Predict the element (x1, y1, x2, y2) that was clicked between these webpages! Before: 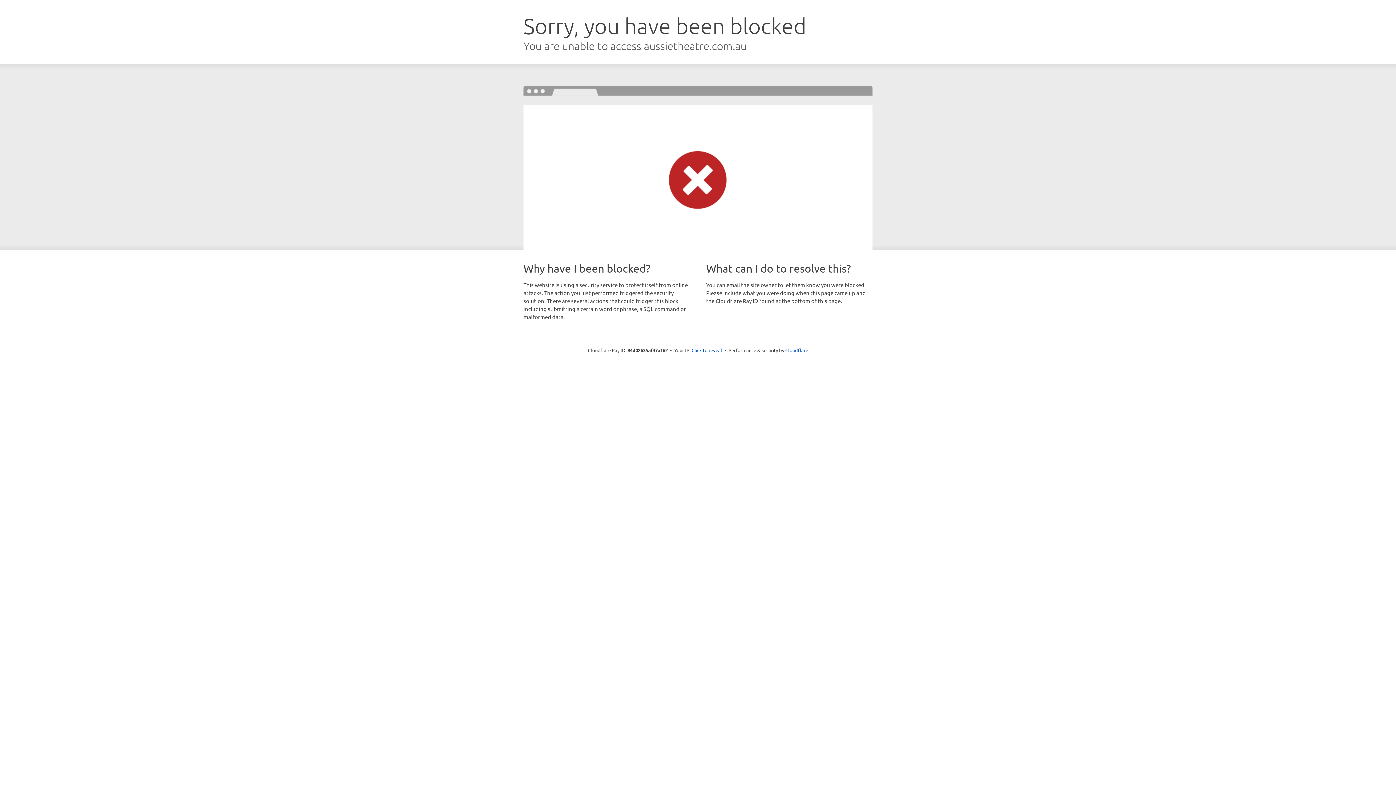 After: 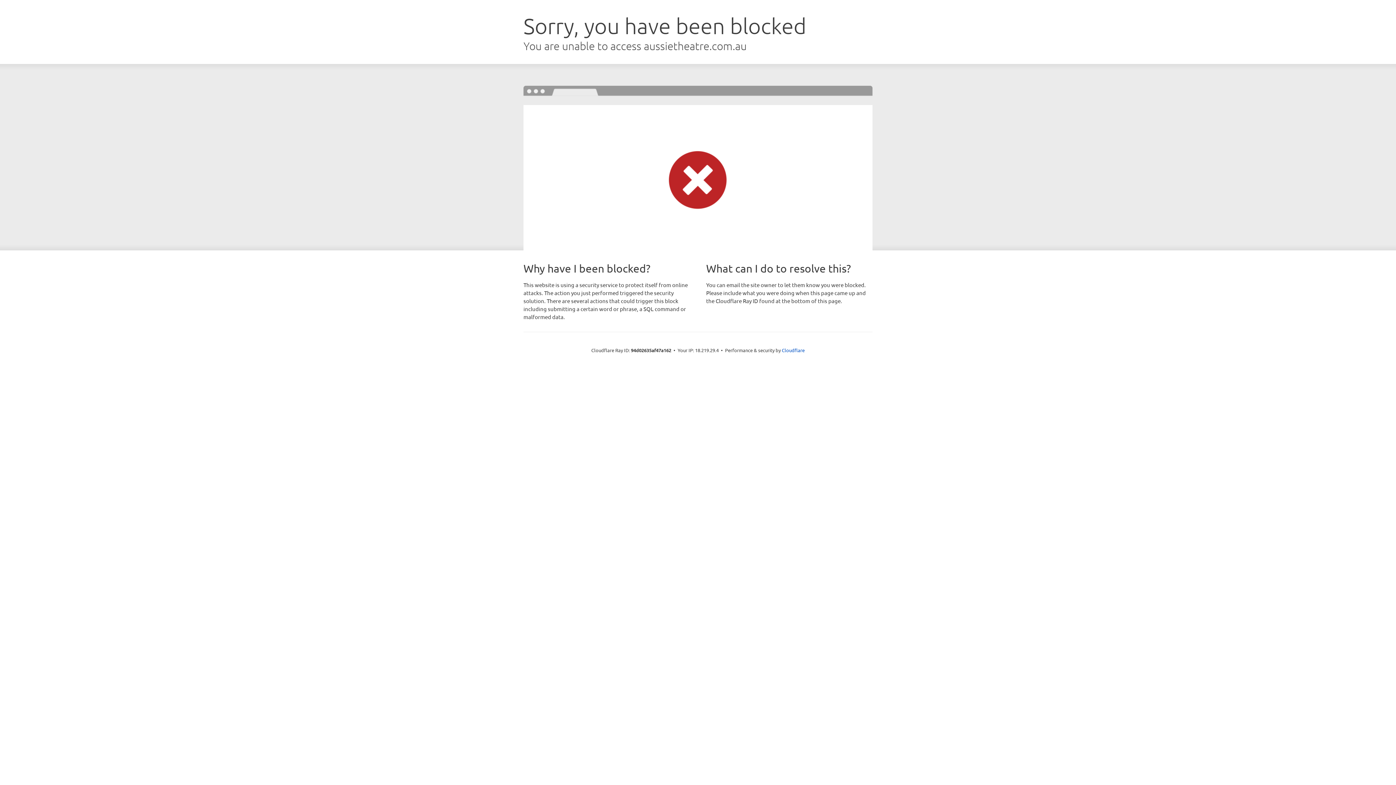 Action: bbox: (691, 346, 722, 353) label: Click to reveal